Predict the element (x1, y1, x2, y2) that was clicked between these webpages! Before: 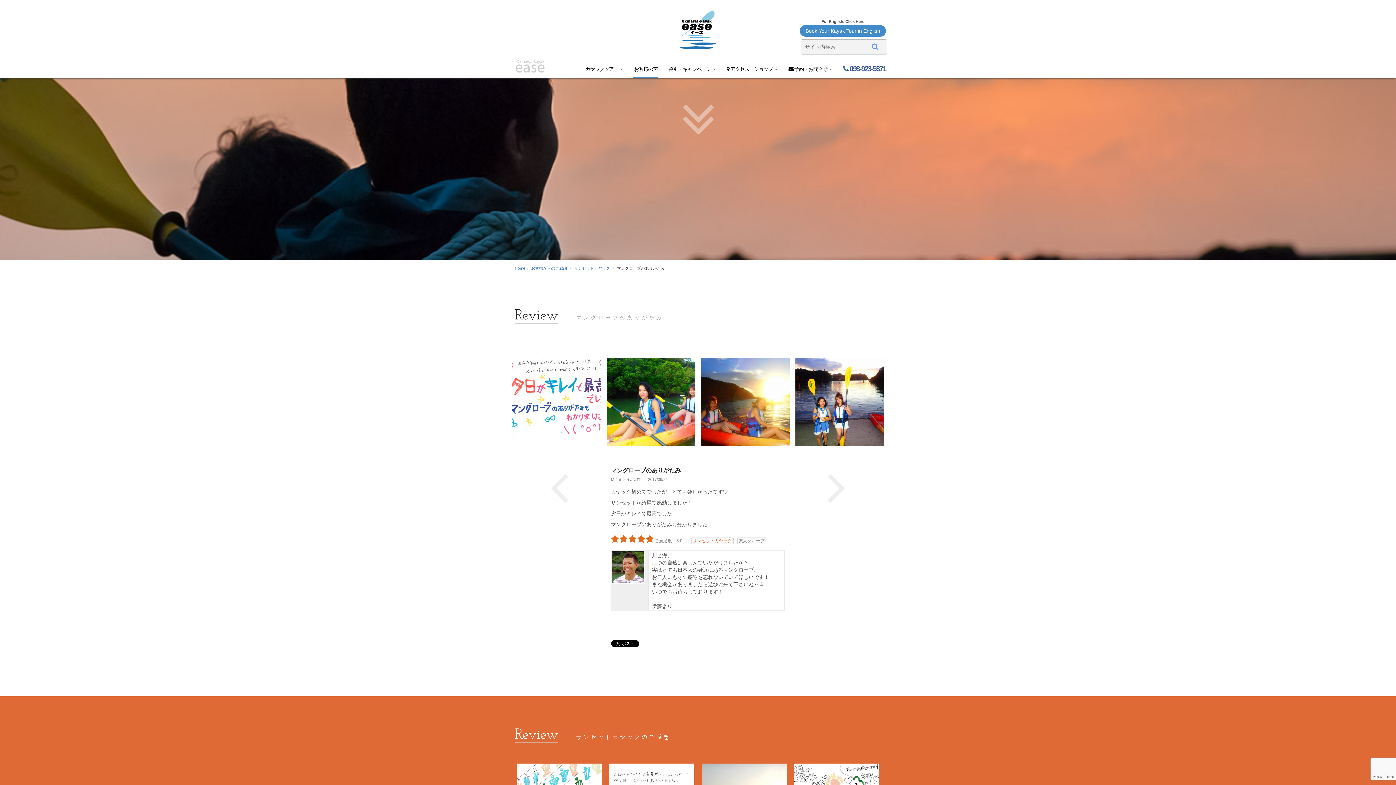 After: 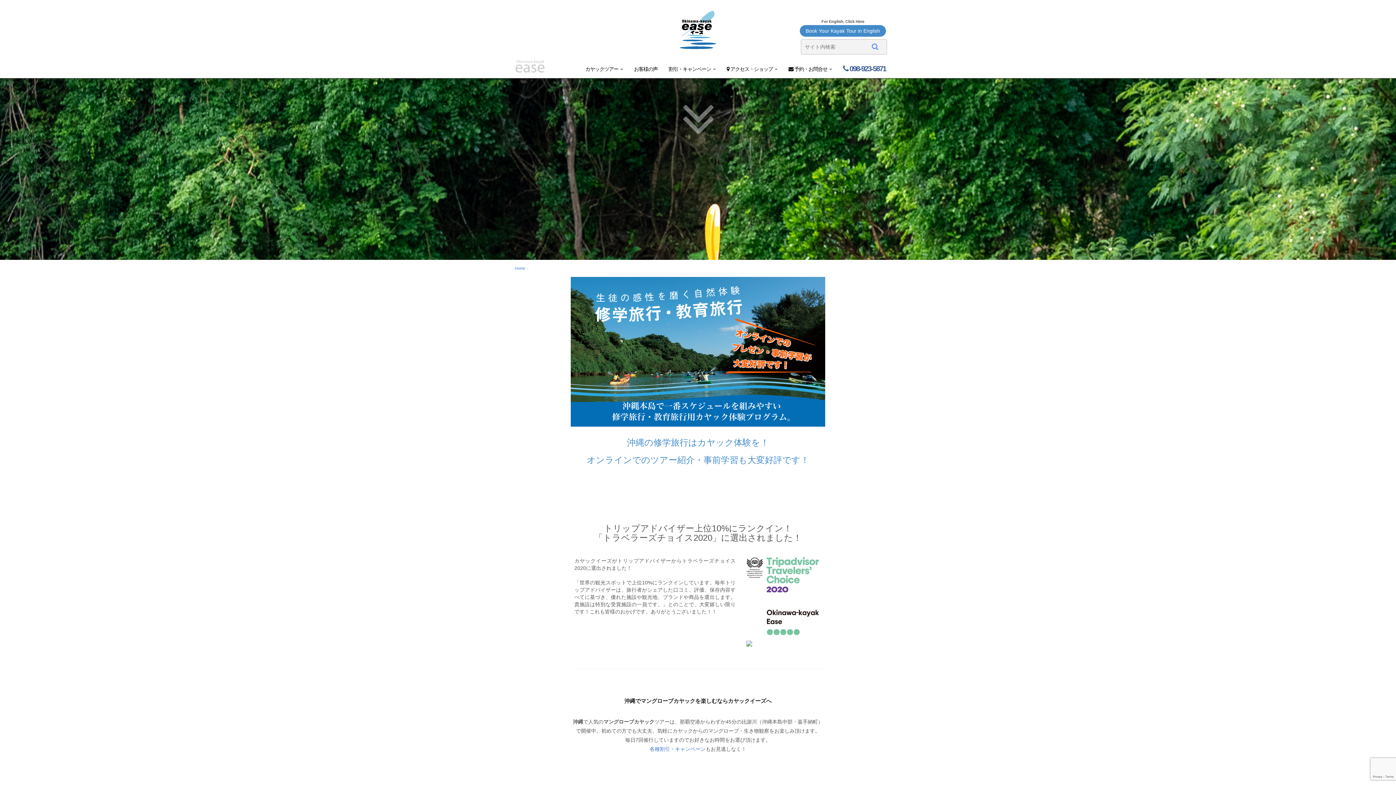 Action: label: Home bbox: (514, 266, 525, 270)